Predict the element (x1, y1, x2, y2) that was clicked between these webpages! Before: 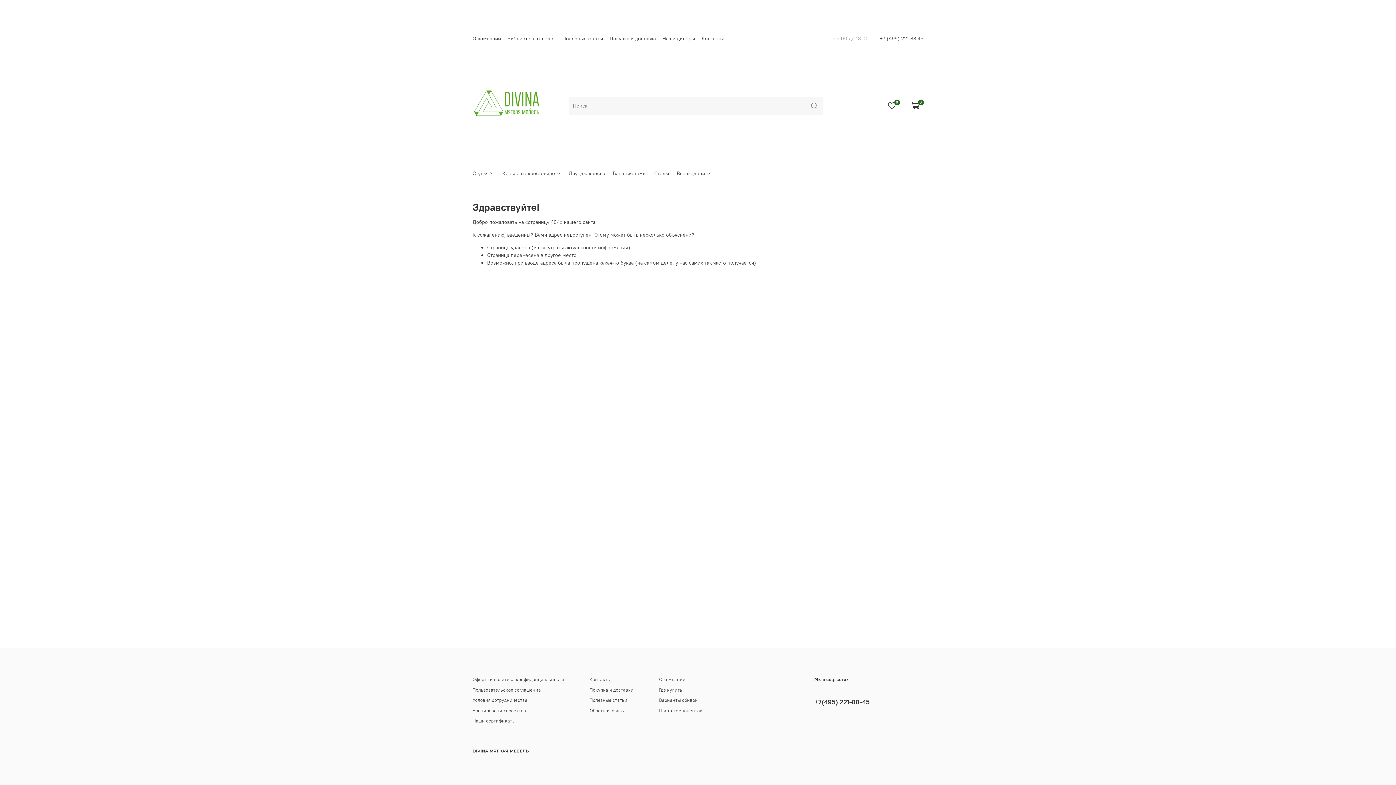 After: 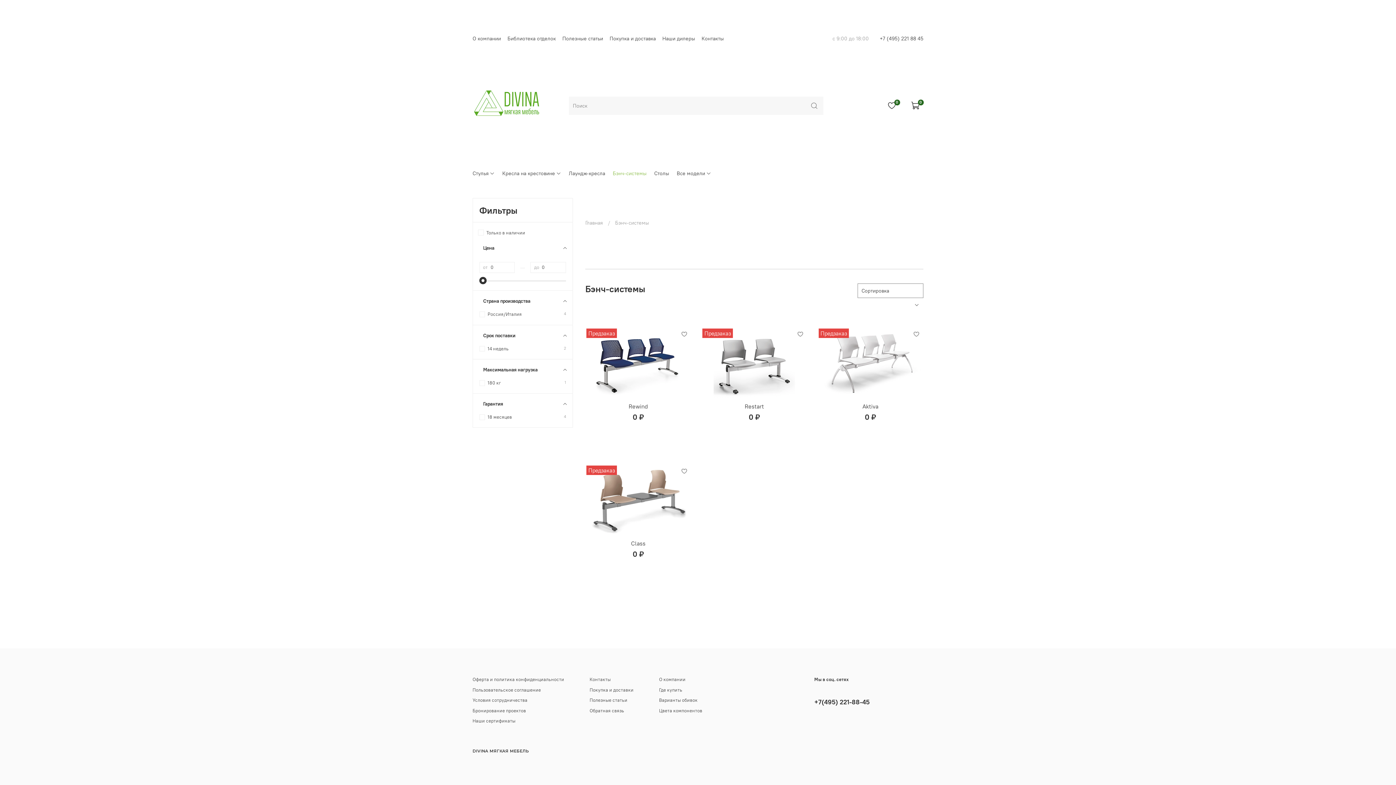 Action: bbox: (612, 169, 646, 177) label: Бэнч-системы